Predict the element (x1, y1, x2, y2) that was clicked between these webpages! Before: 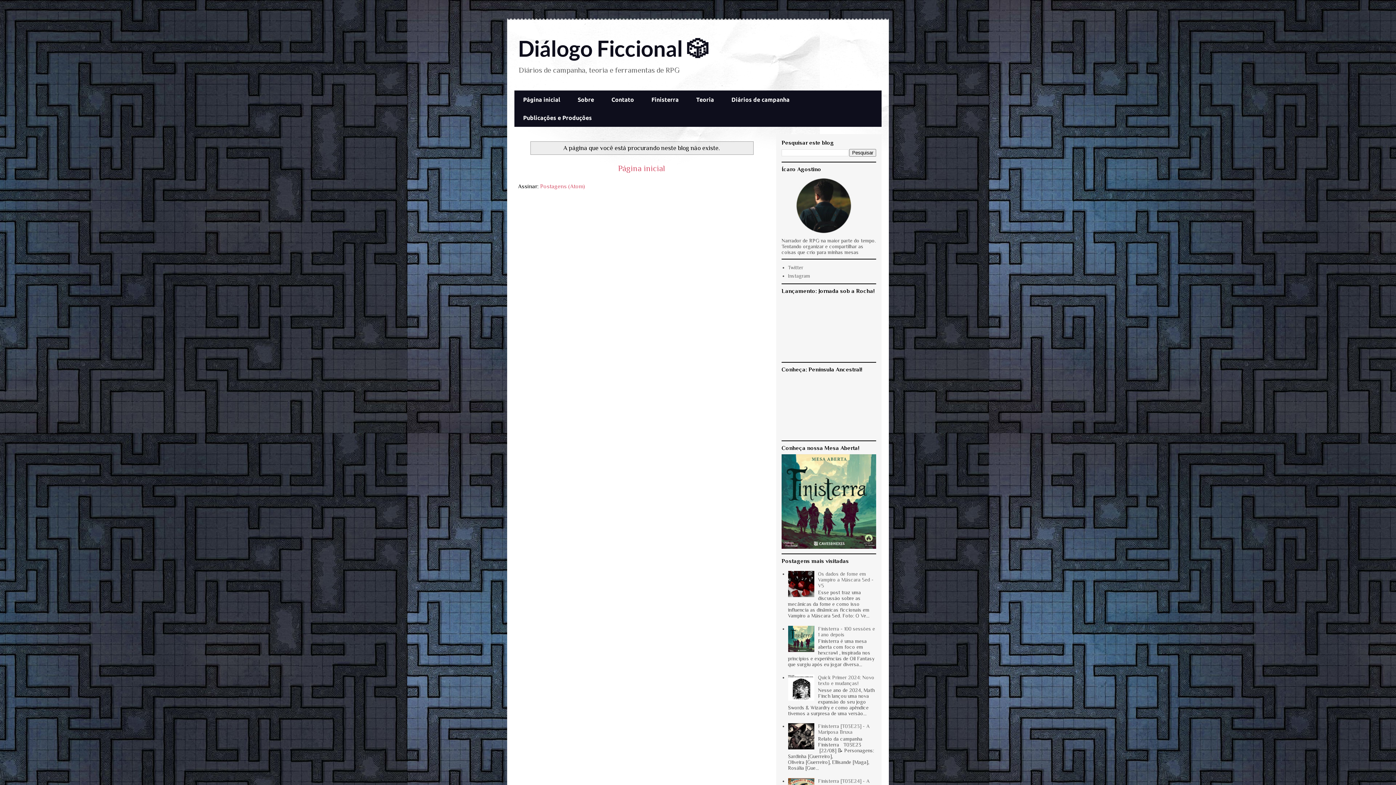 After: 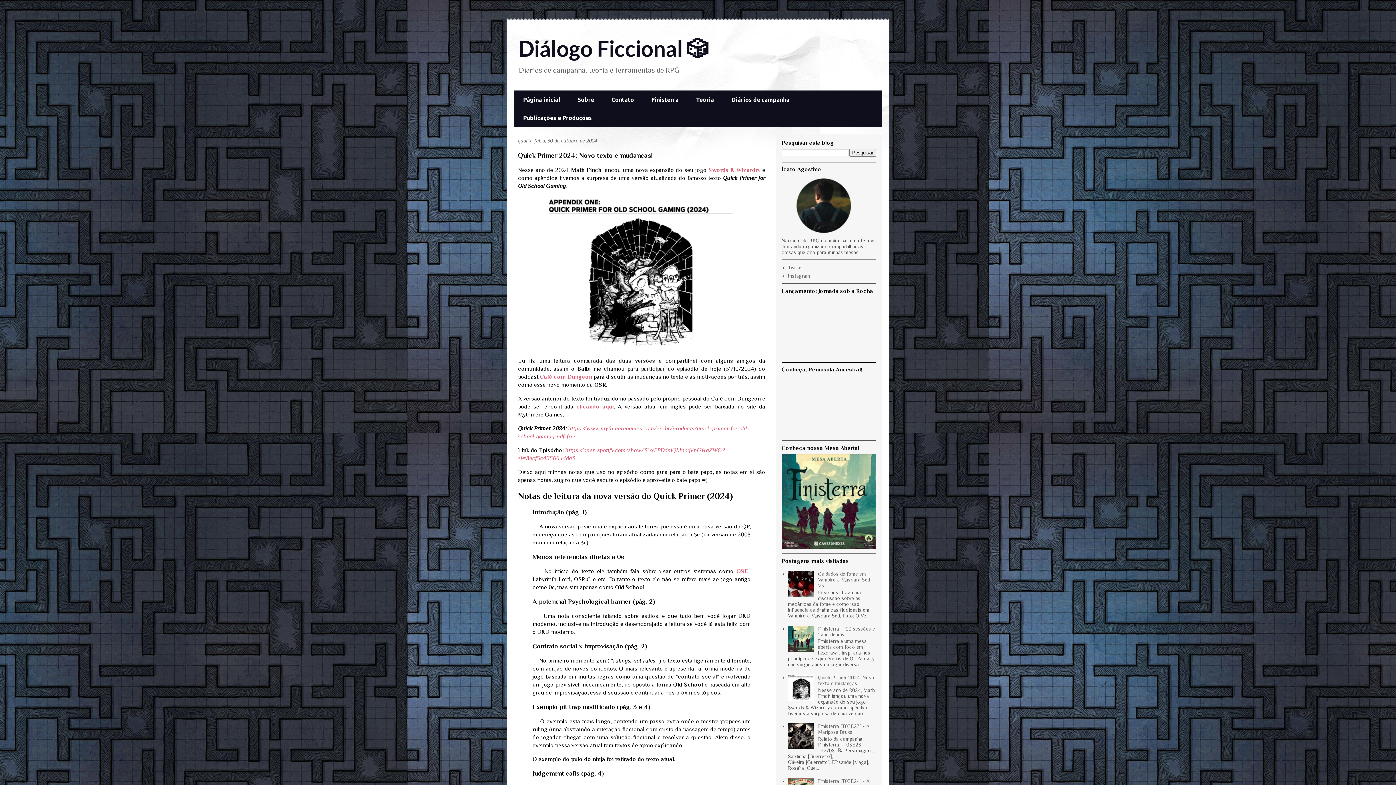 Action: bbox: (818, 674, 874, 686) label: Quick Primer 2024: Novo texto e mudanças!